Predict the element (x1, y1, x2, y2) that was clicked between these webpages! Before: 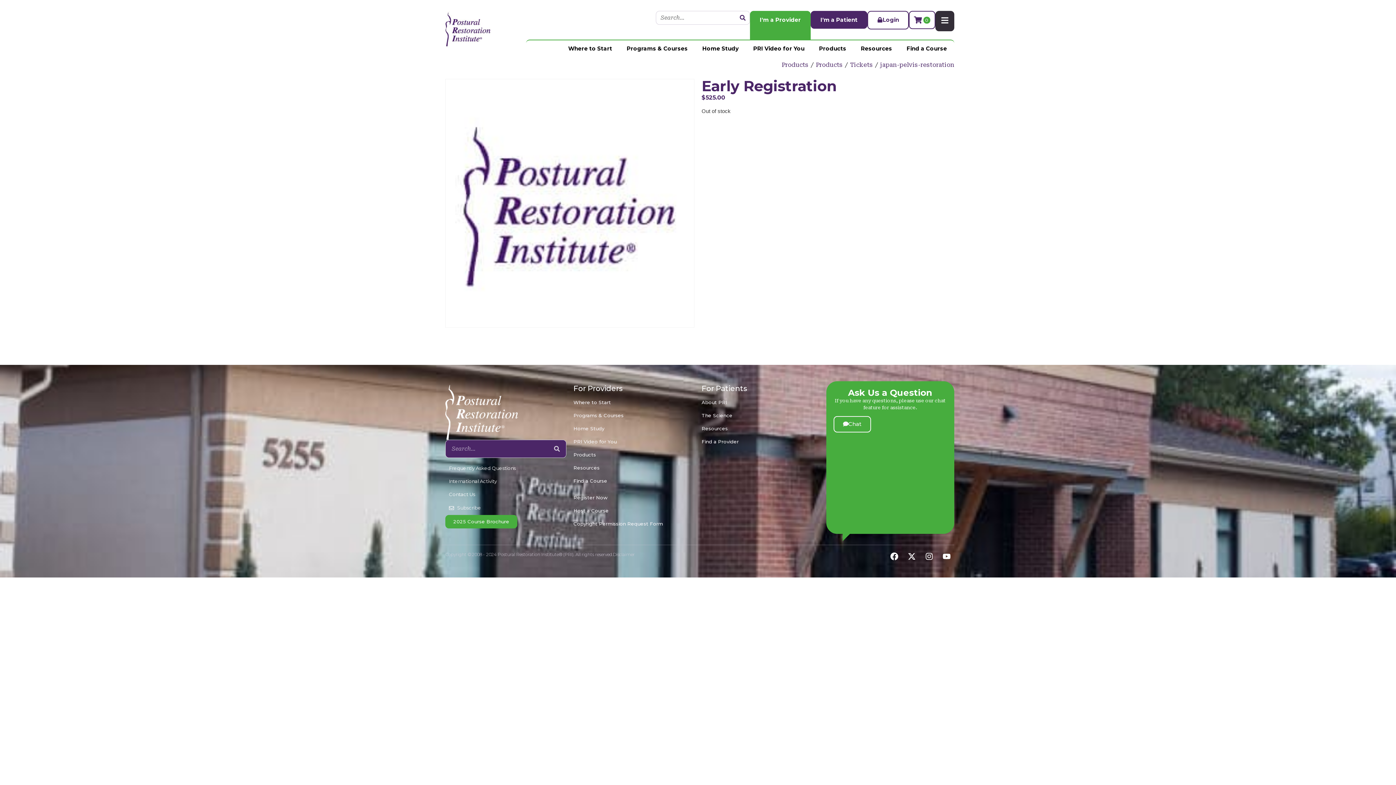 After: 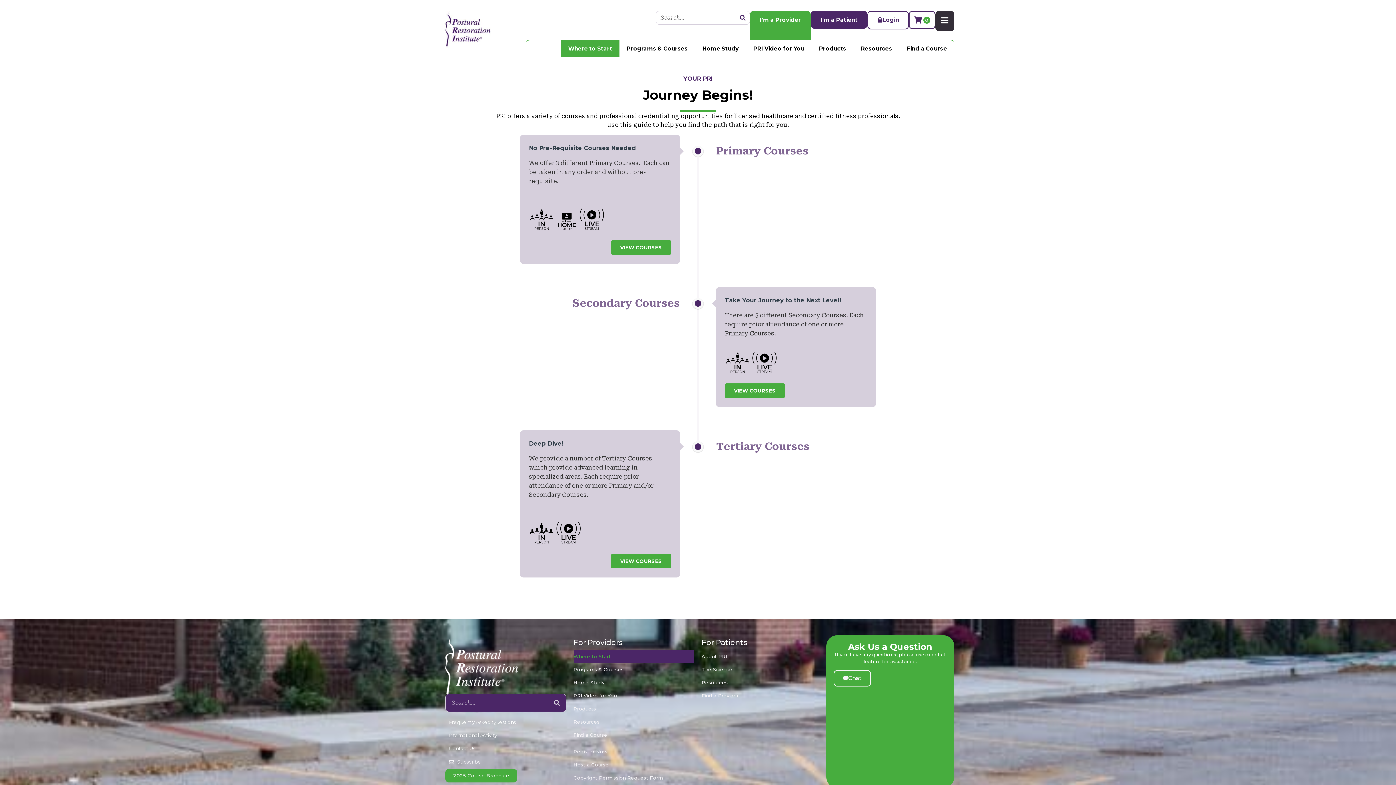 Action: bbox: (561, 40, 619, 57) label: Where to Start